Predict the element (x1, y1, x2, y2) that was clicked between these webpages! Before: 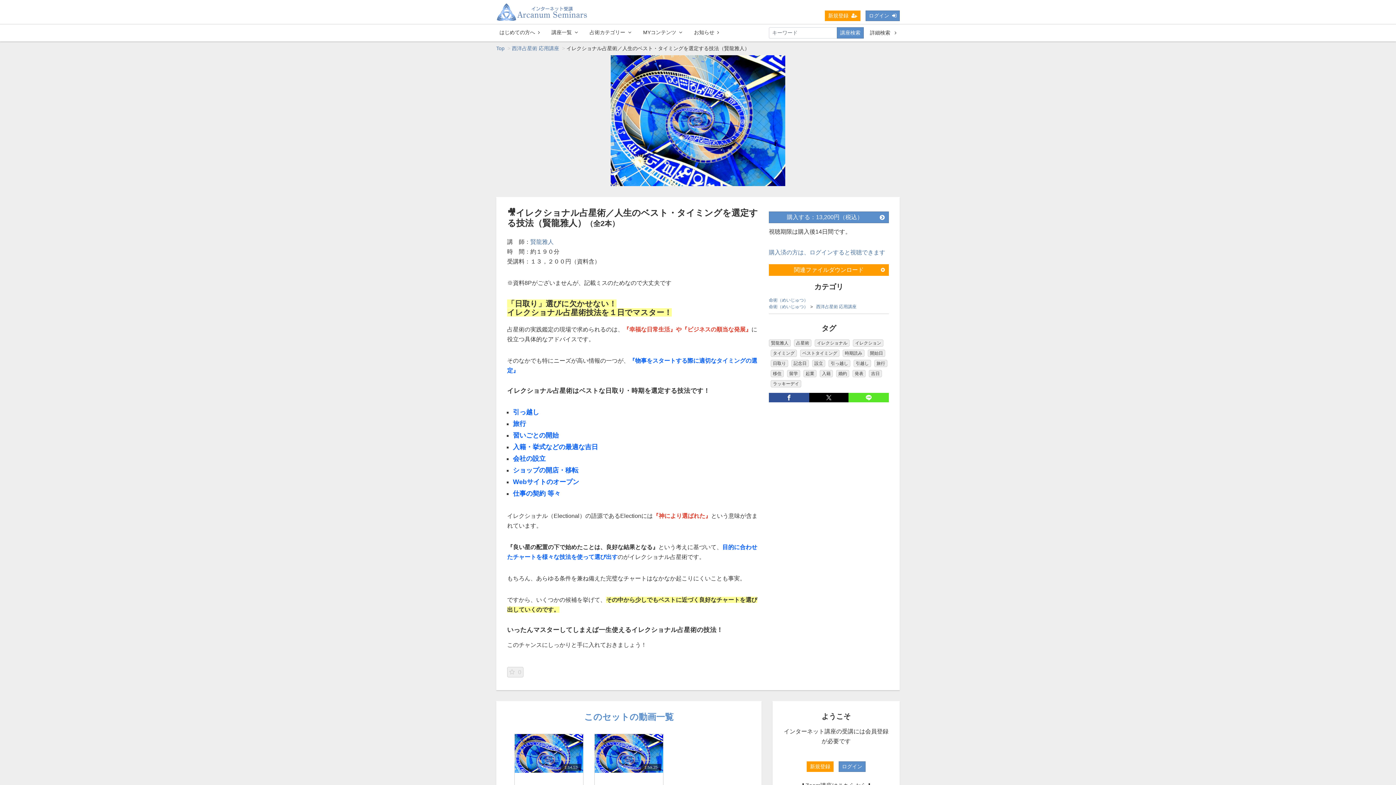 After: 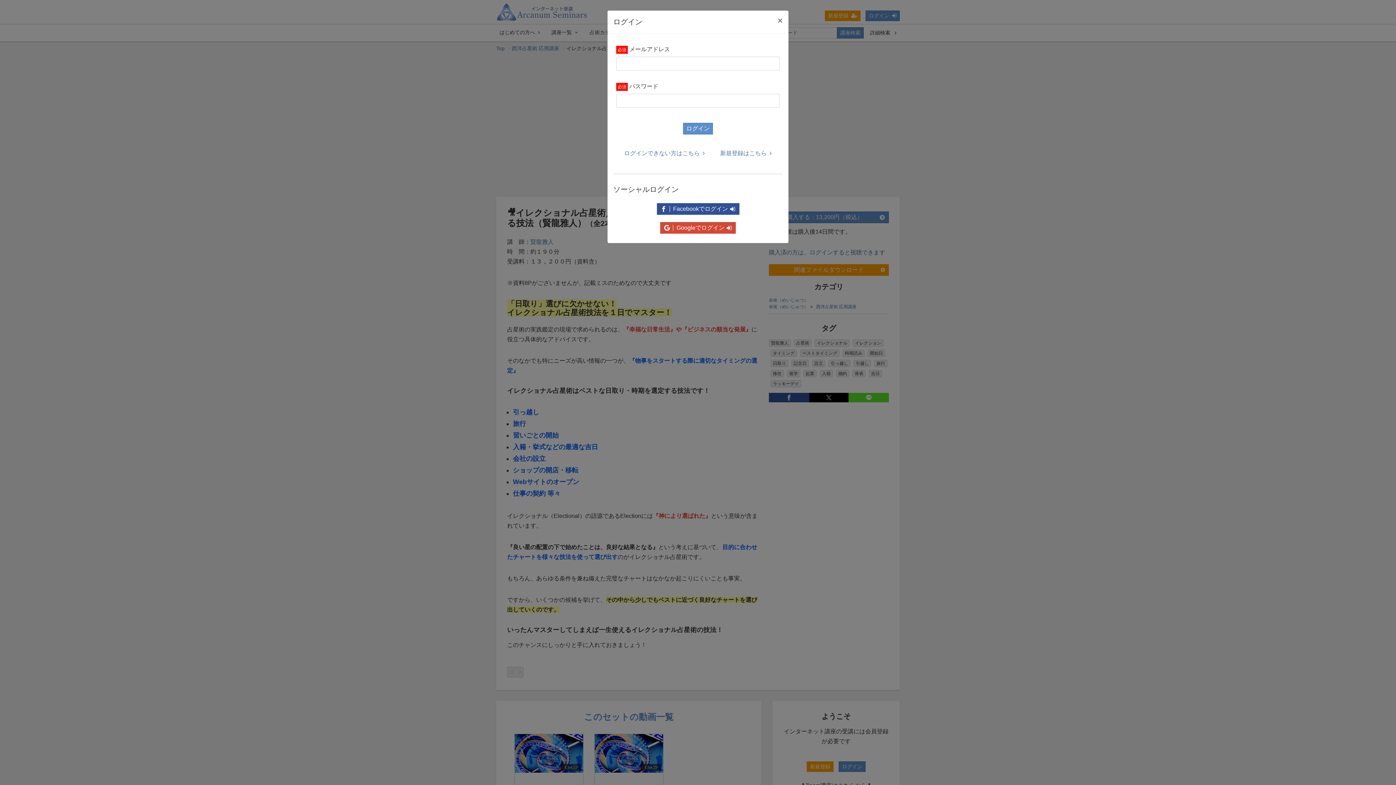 Action: label: 購入済の方は、ログインすると視聴できます bbox: (769, 249, 885, 255)